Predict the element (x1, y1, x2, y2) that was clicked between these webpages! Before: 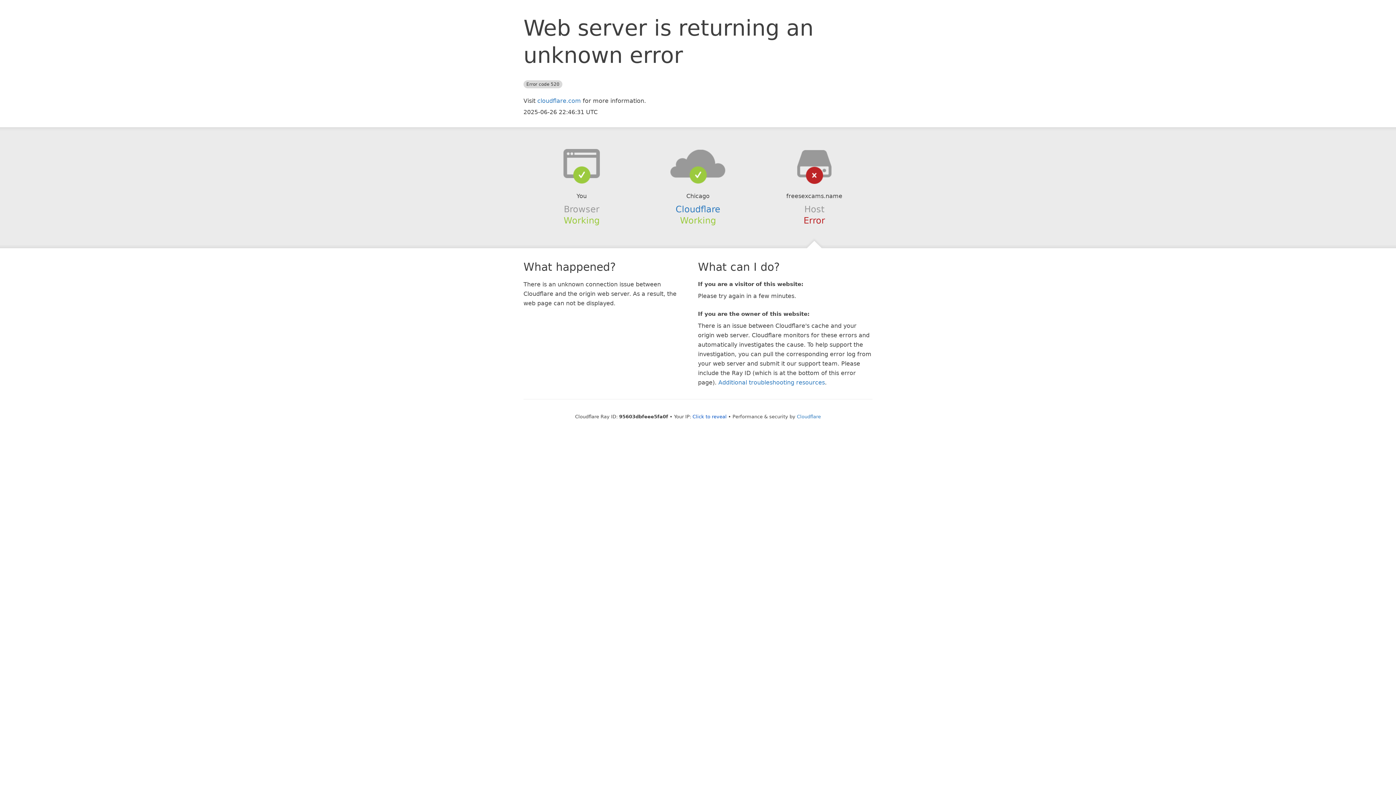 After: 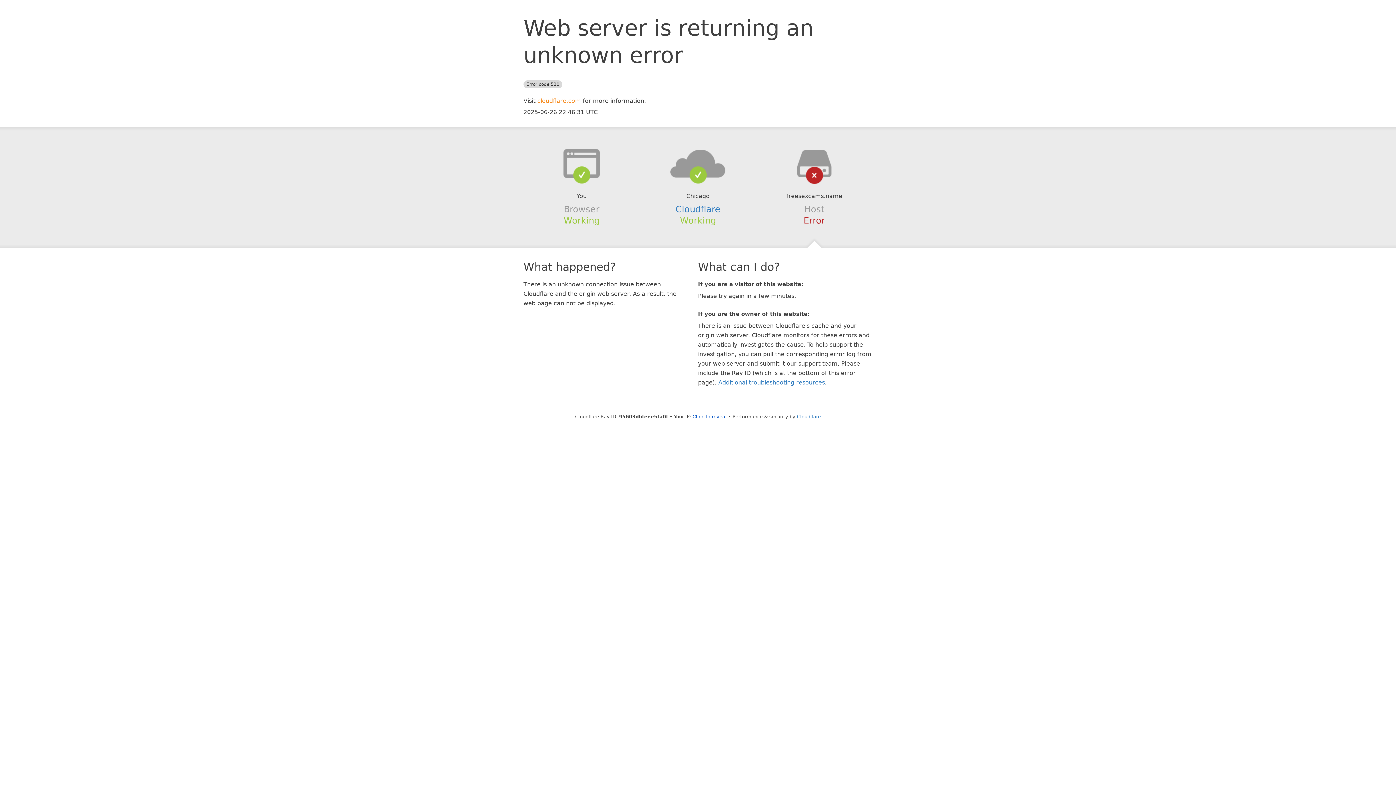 Action: label: cloudflare.com bbox: (537, 97, 581, 104)